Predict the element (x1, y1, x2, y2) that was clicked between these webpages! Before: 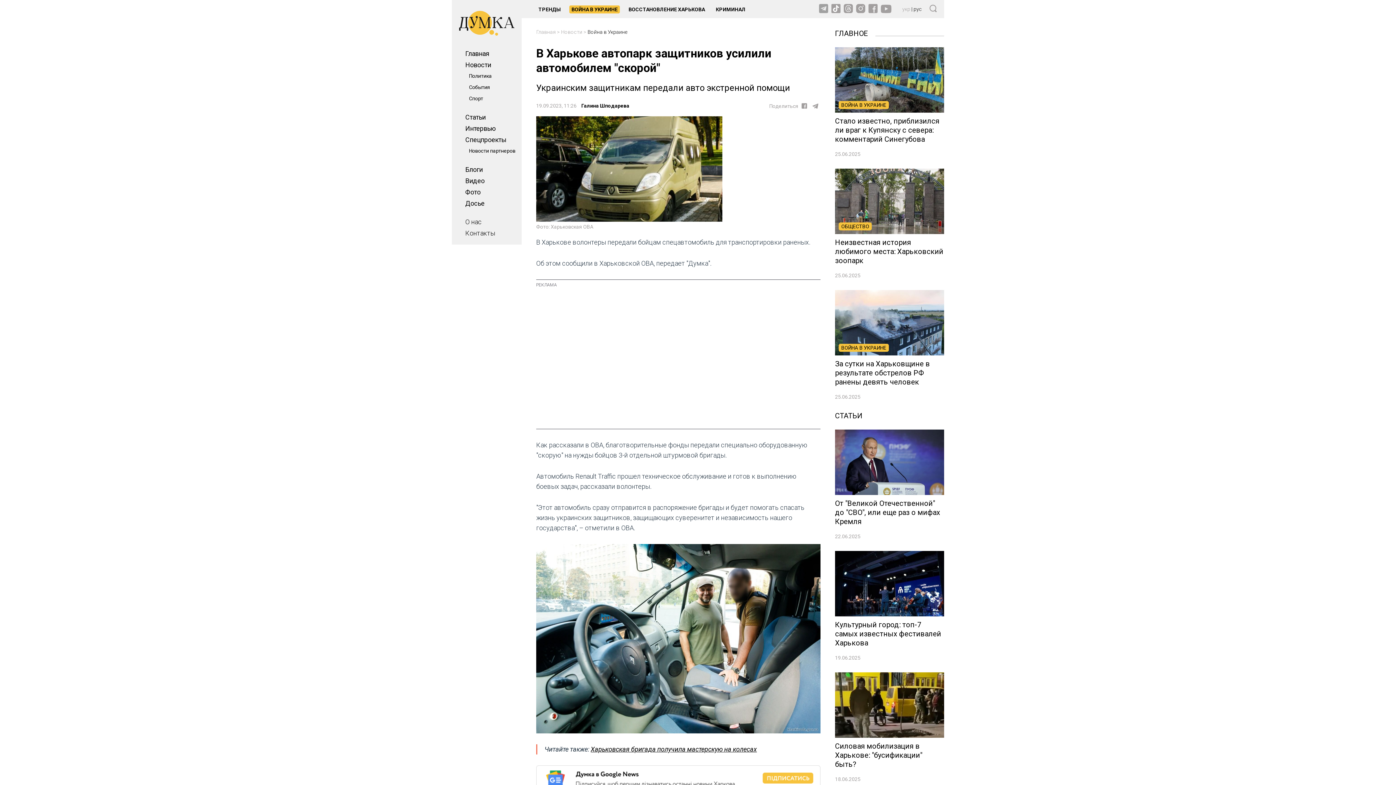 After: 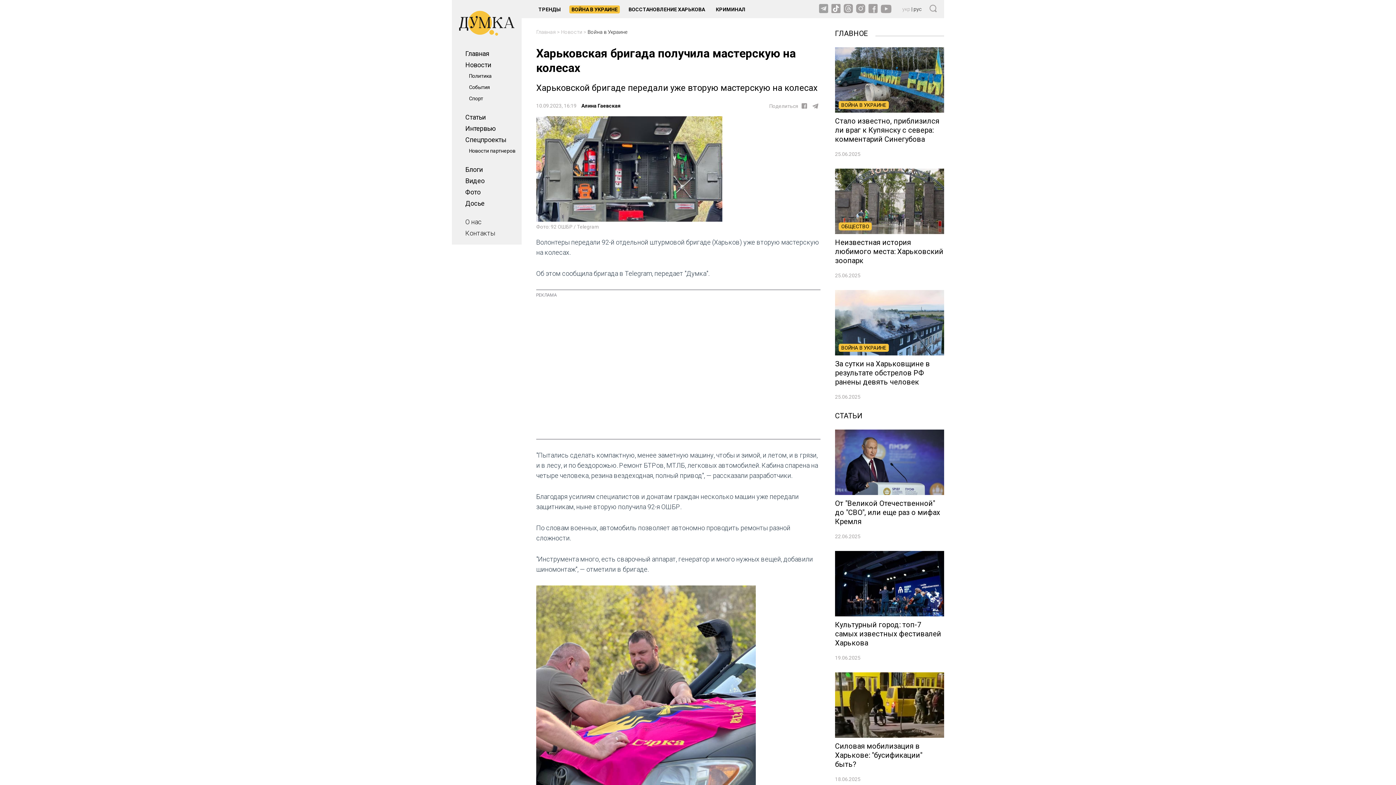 Action: bbox: (590, 745, 757, 753) label: Харьковская бригада получила мастерскую на колесах